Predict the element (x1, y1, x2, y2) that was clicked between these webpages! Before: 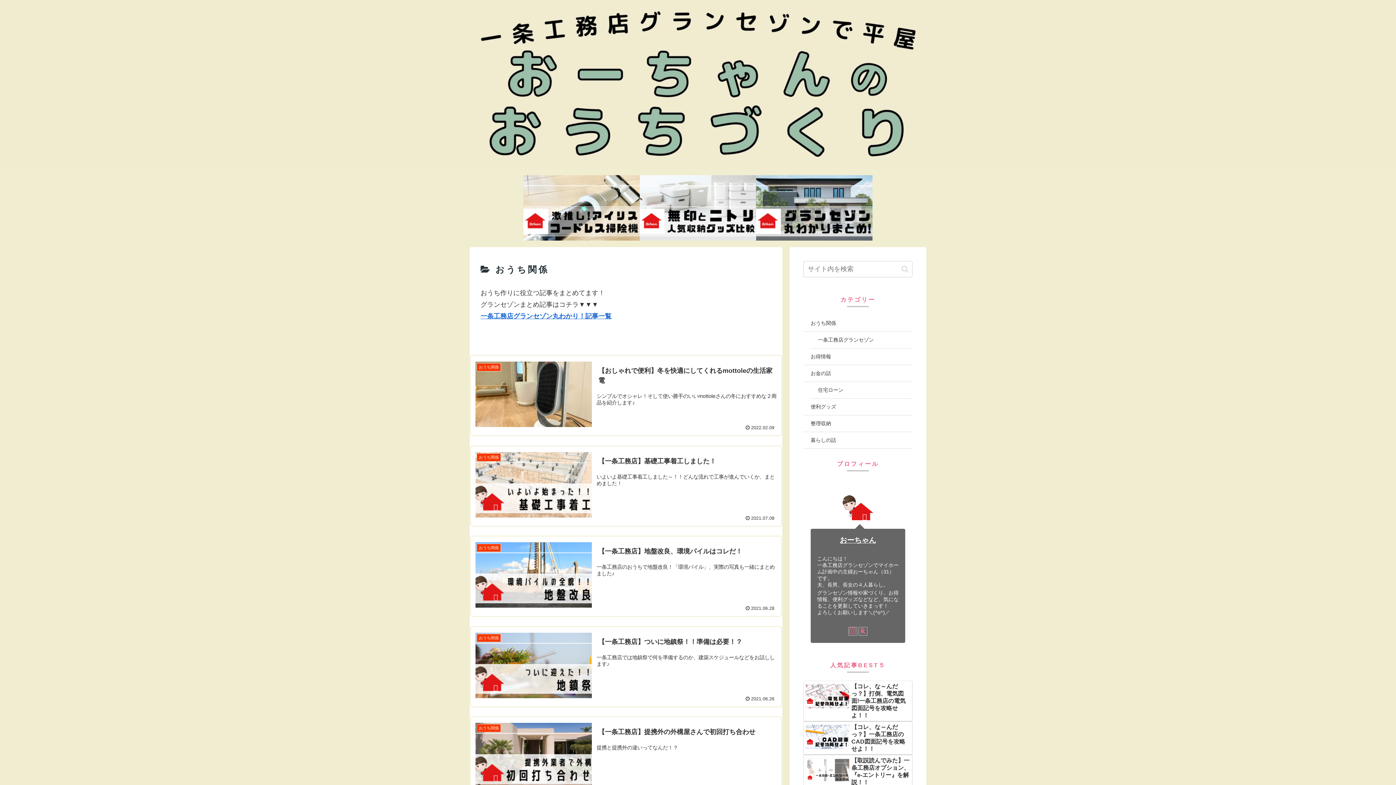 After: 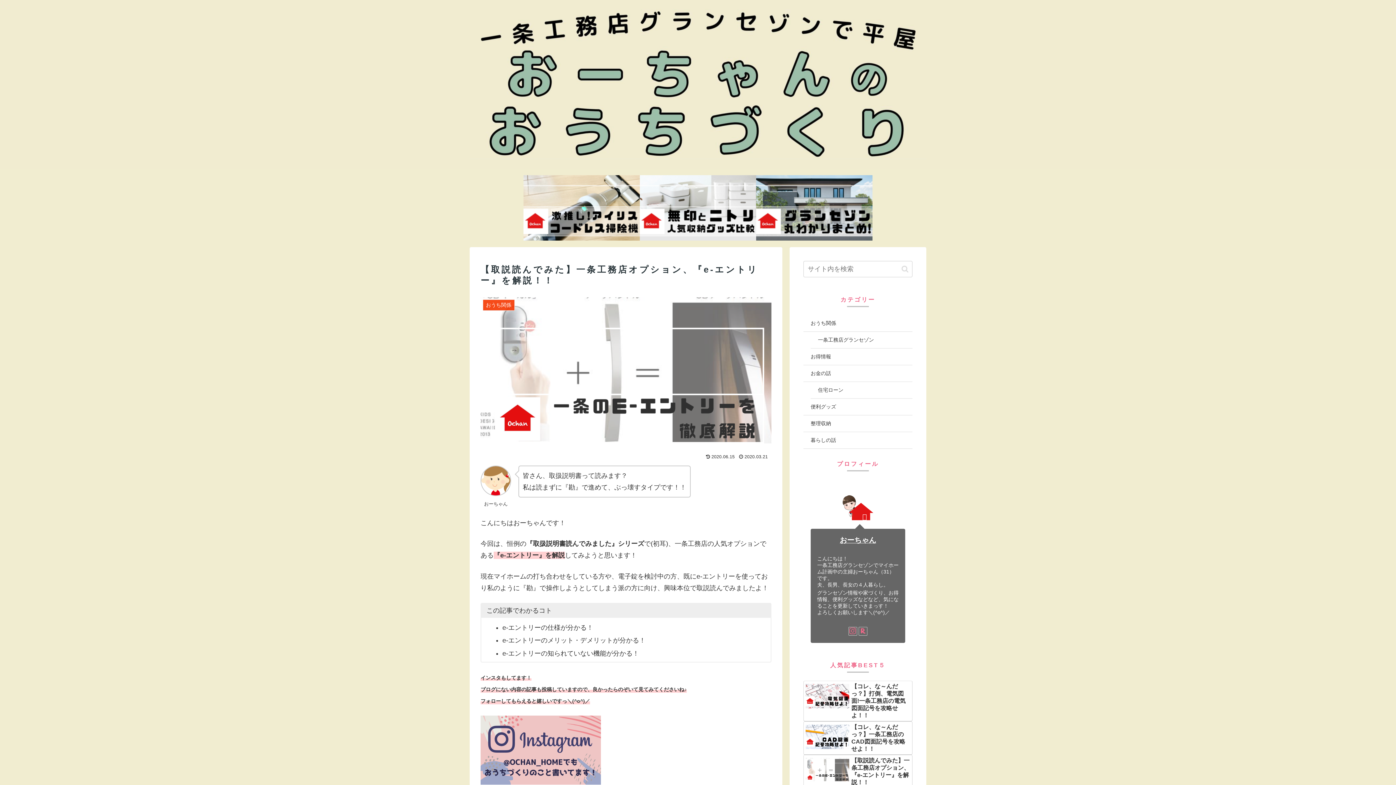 Action: bbox: (803, 755, 912, 788) label: 【取説読んでみた】一条工務店オプション、『e-エントリー』を解説！！